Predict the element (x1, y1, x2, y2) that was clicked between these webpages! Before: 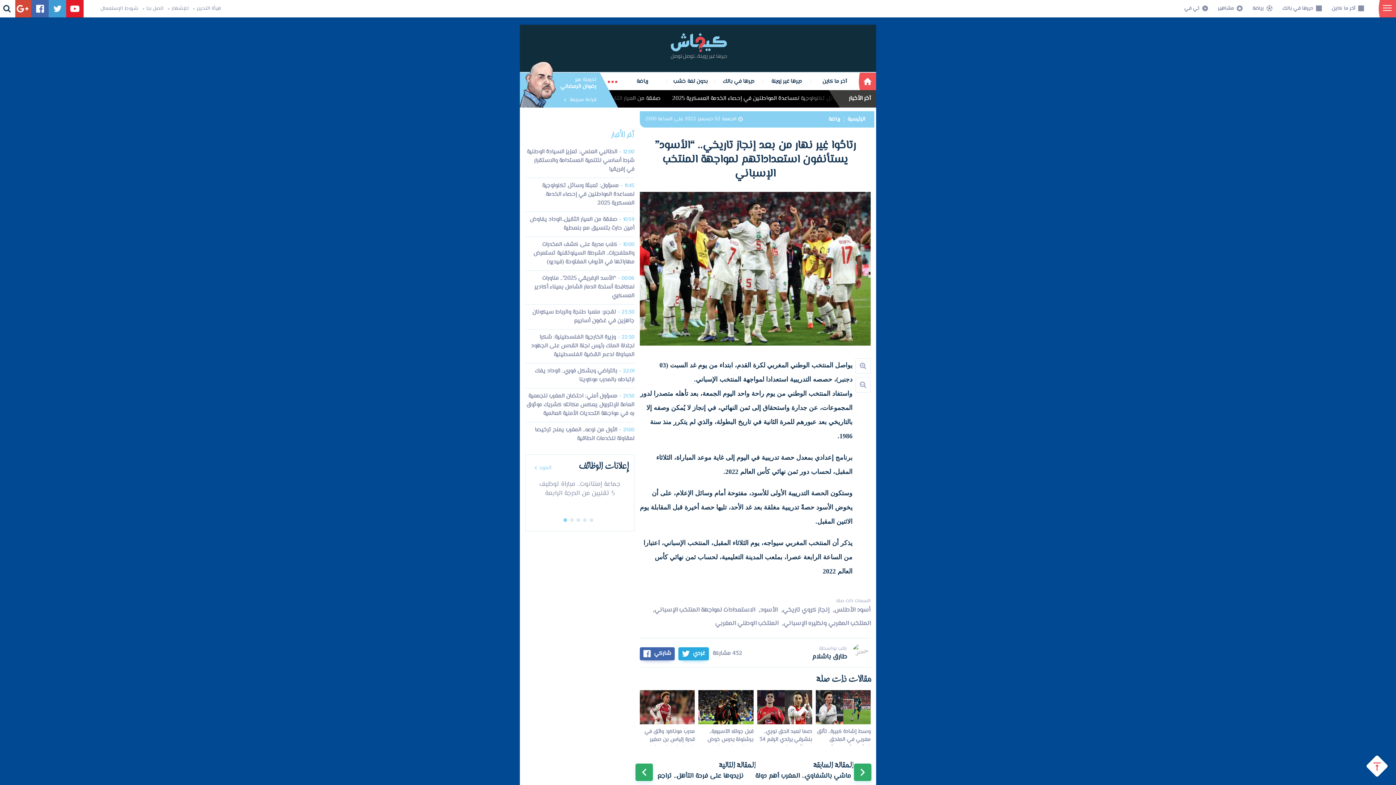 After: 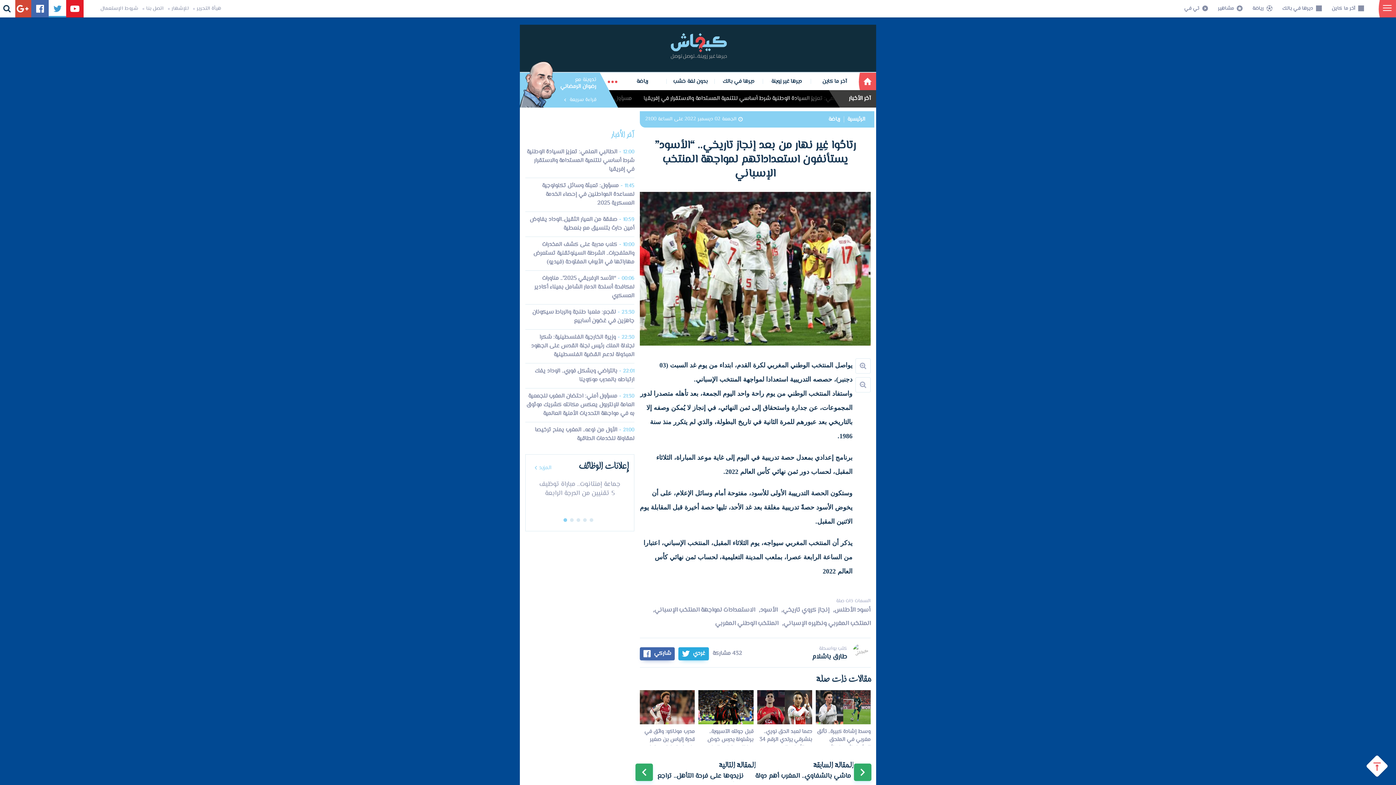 Action: bbox: (48, 0, 66, 17)